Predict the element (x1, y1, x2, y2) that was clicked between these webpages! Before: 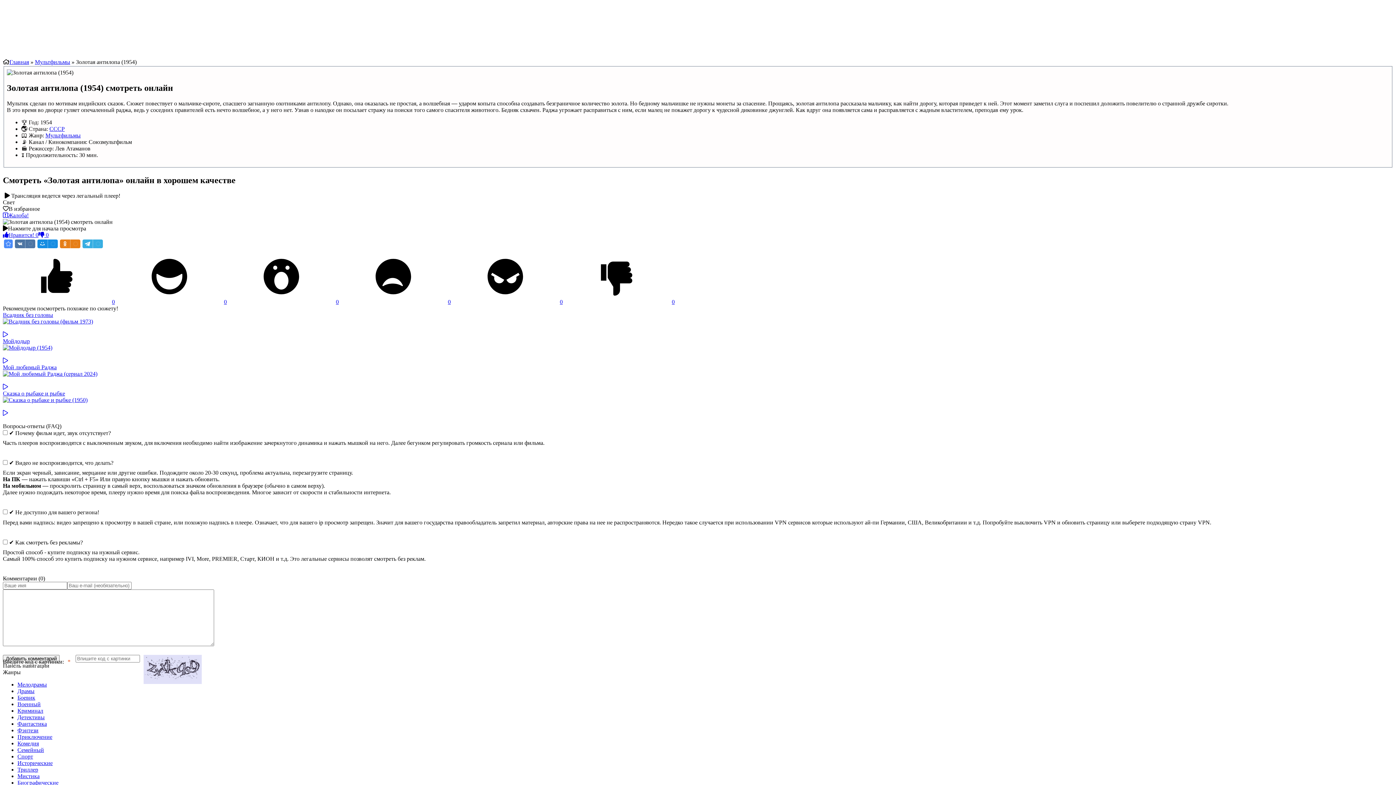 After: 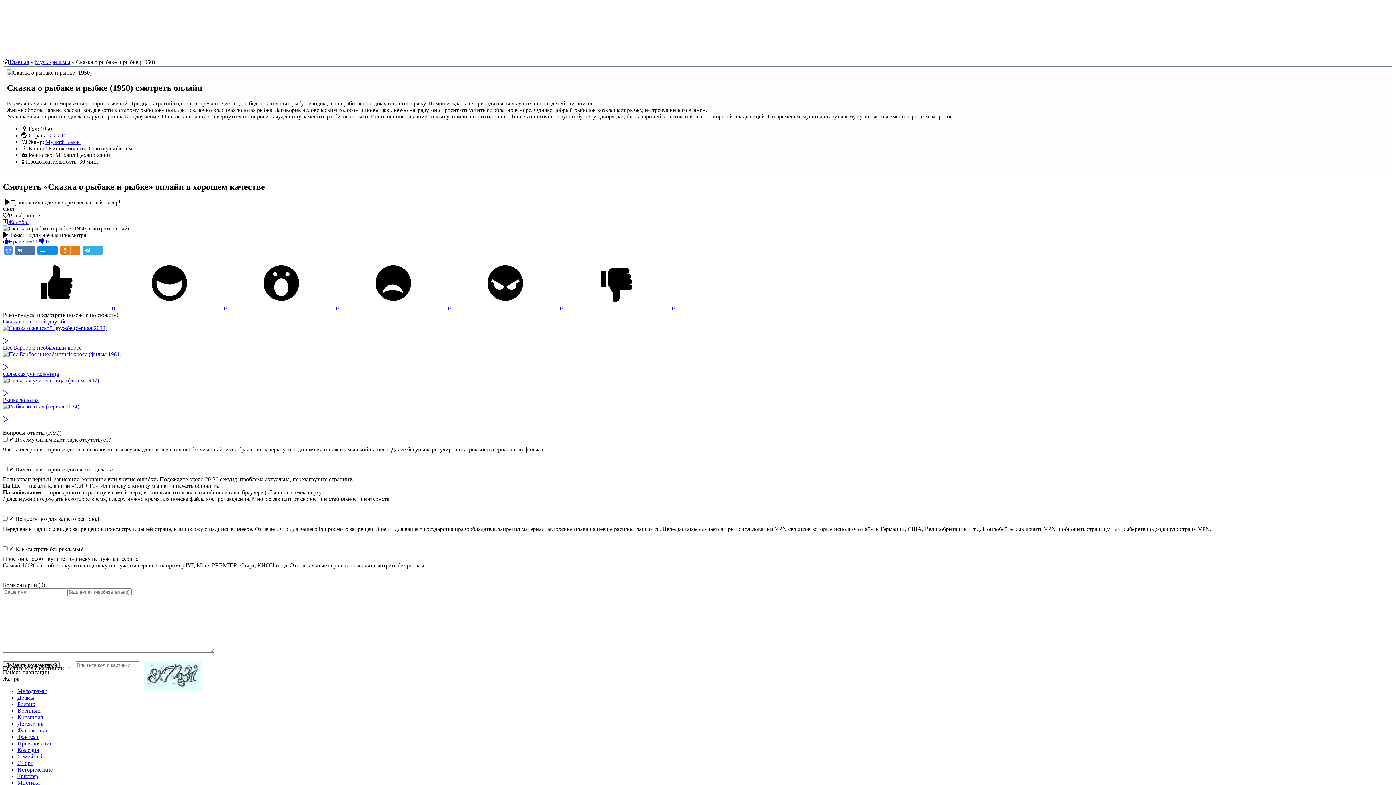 Action: bbox: (2, 390, 1393, 416) label: Сказка о рыбаке и рыбке

